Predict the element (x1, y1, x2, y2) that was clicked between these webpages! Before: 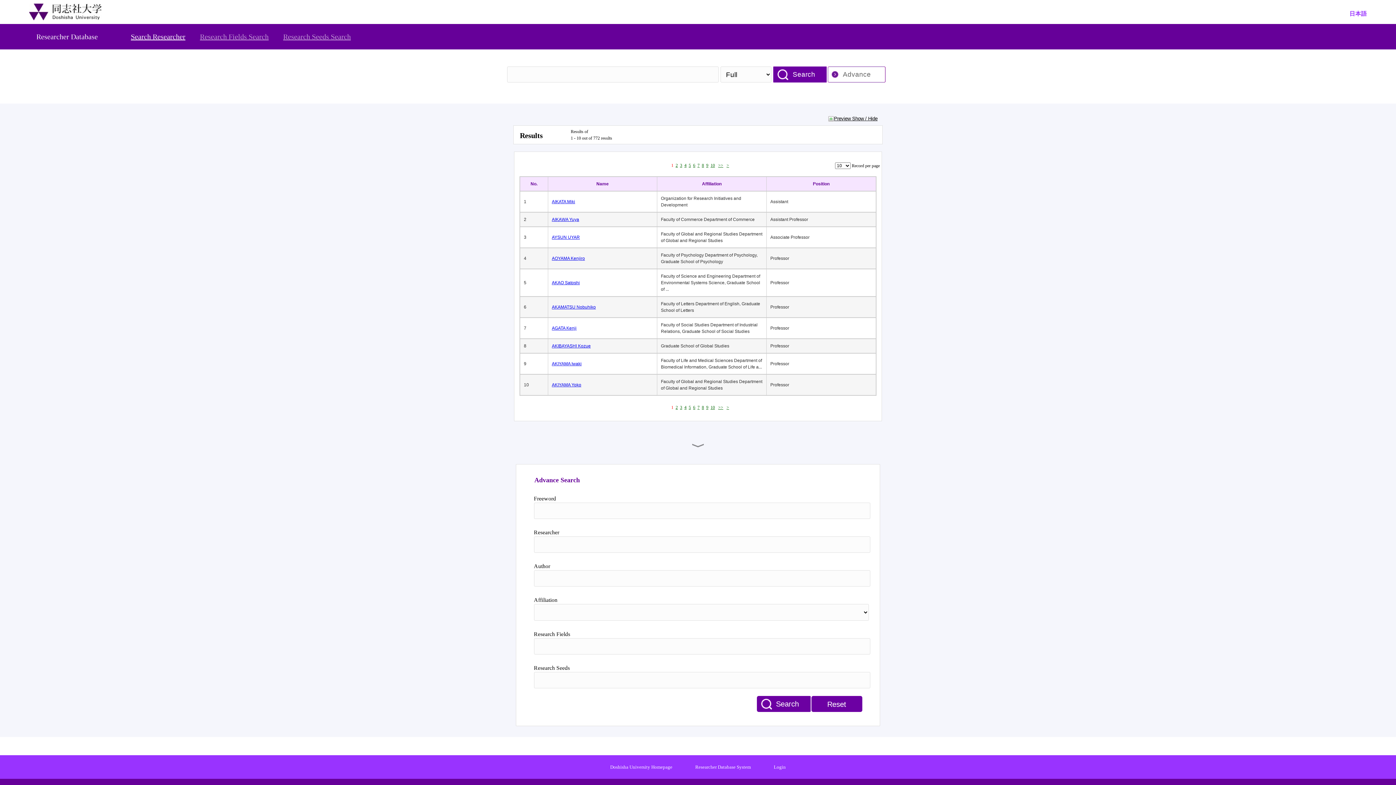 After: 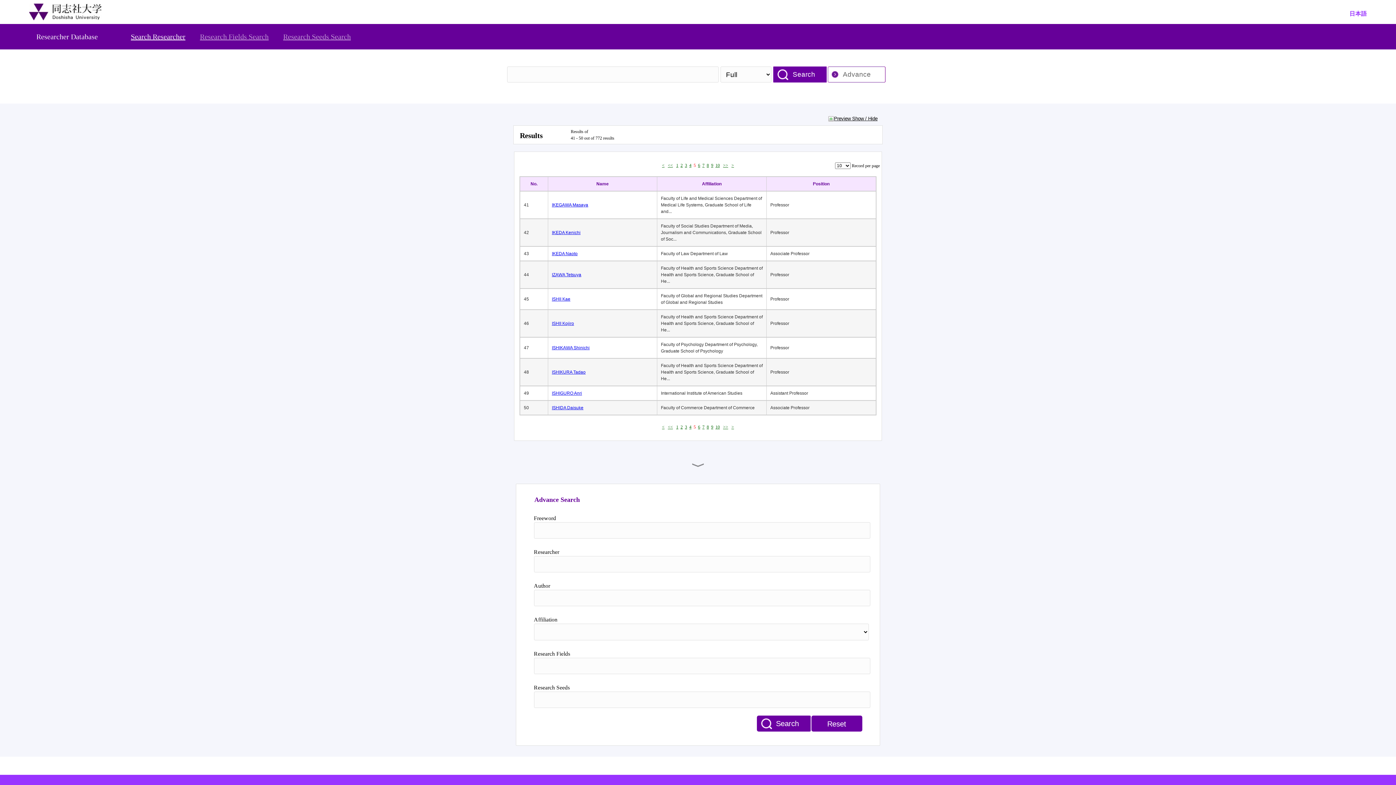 Action: bbox: (688, 405, 691, 410) label: 5